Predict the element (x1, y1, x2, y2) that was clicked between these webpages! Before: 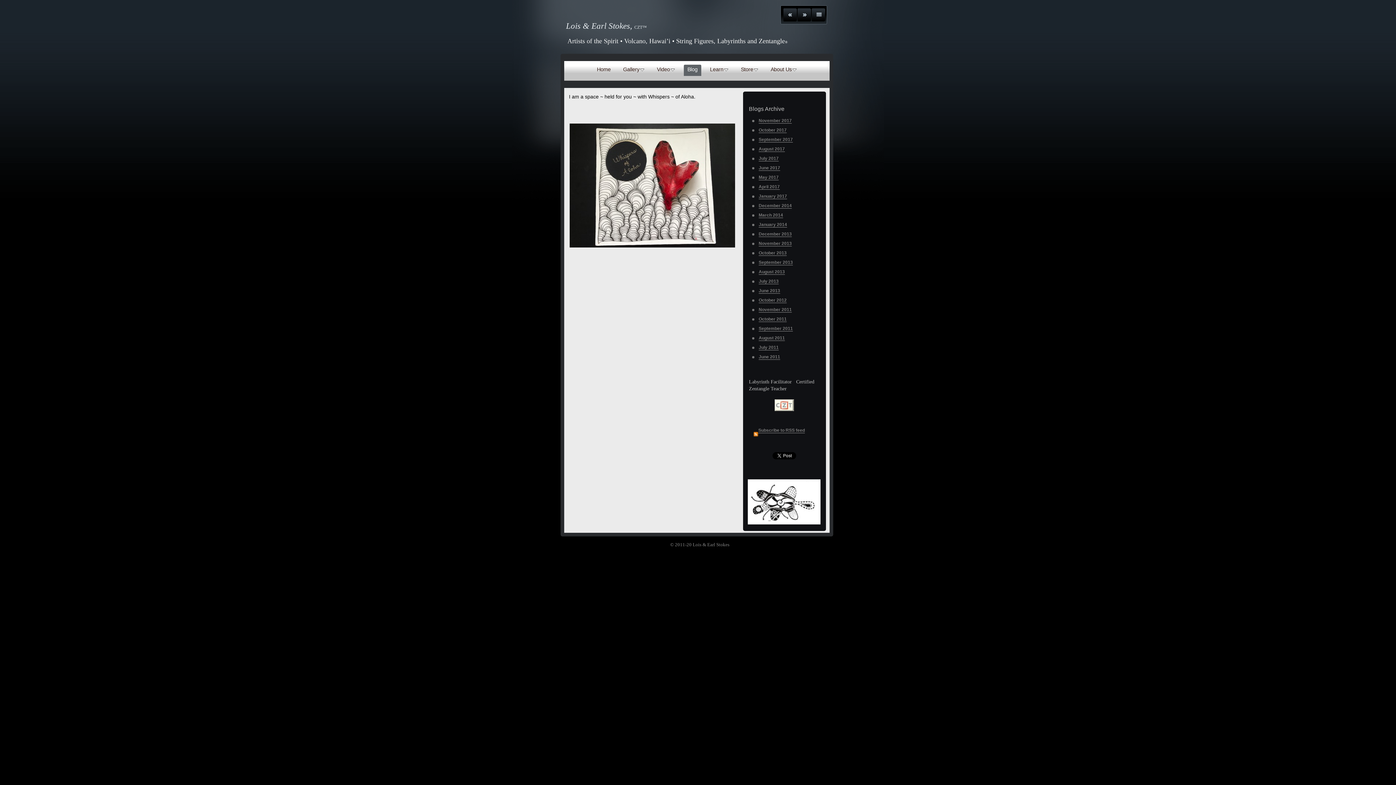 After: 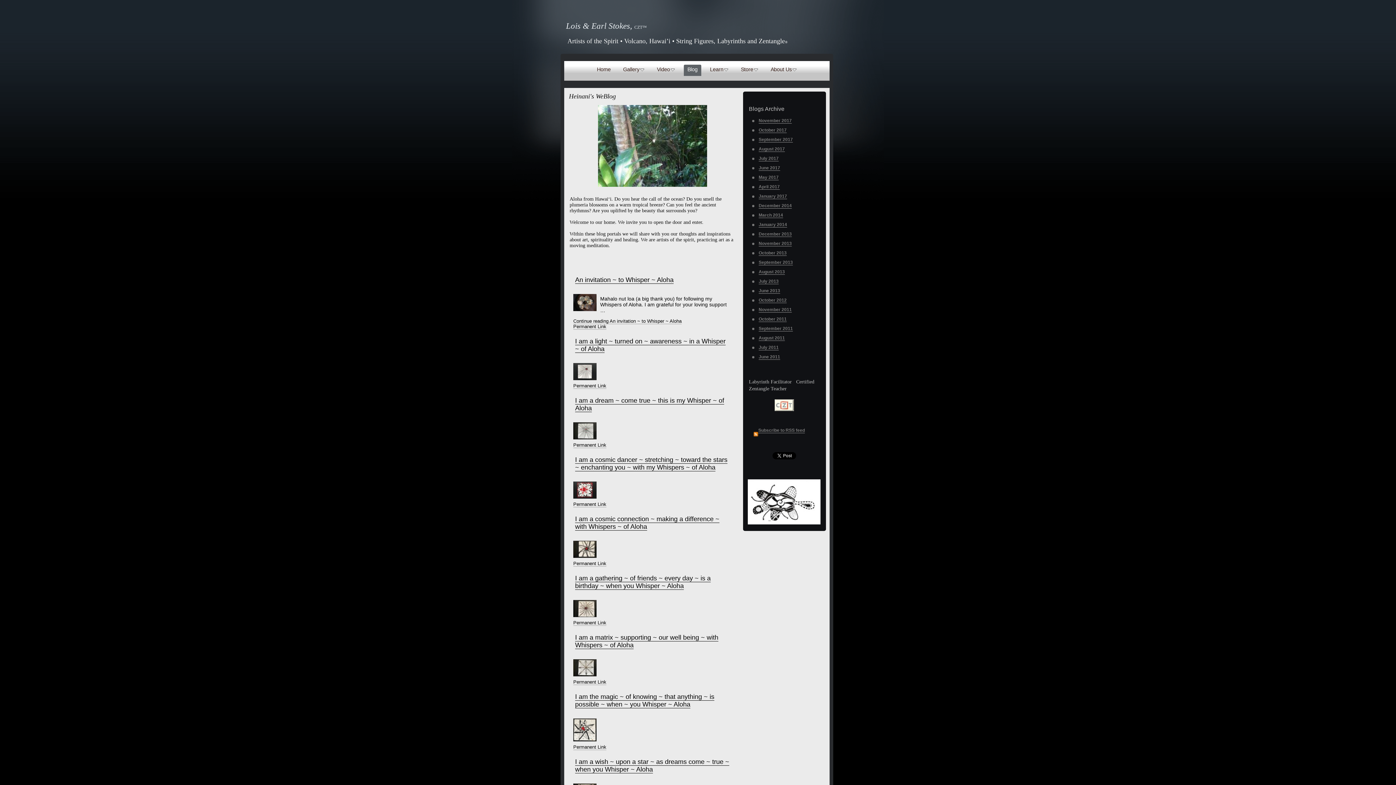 Action: bbox: (684, 64, 701, 76) label: Blog